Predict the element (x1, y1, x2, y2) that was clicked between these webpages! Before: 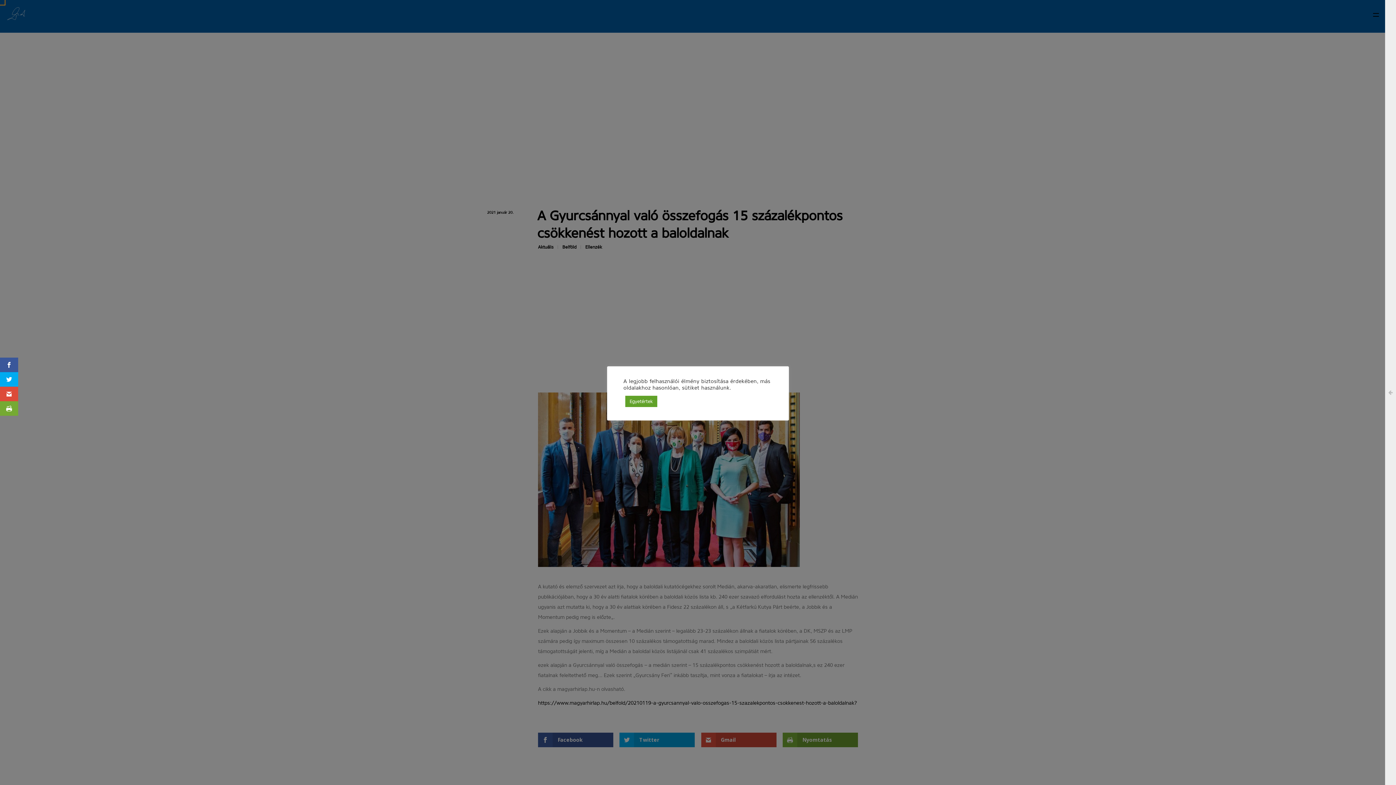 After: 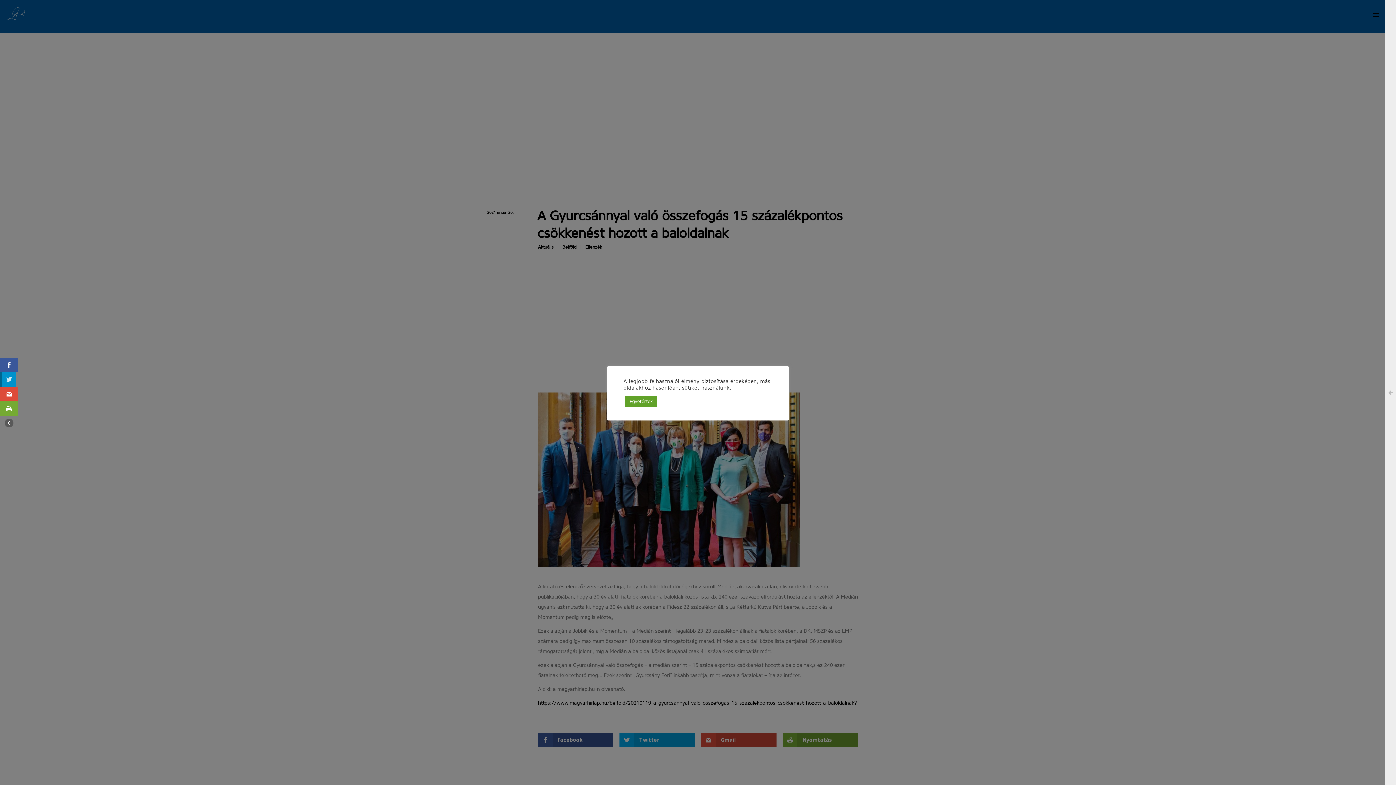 Action: bbox: (0, 372, 18, 386)